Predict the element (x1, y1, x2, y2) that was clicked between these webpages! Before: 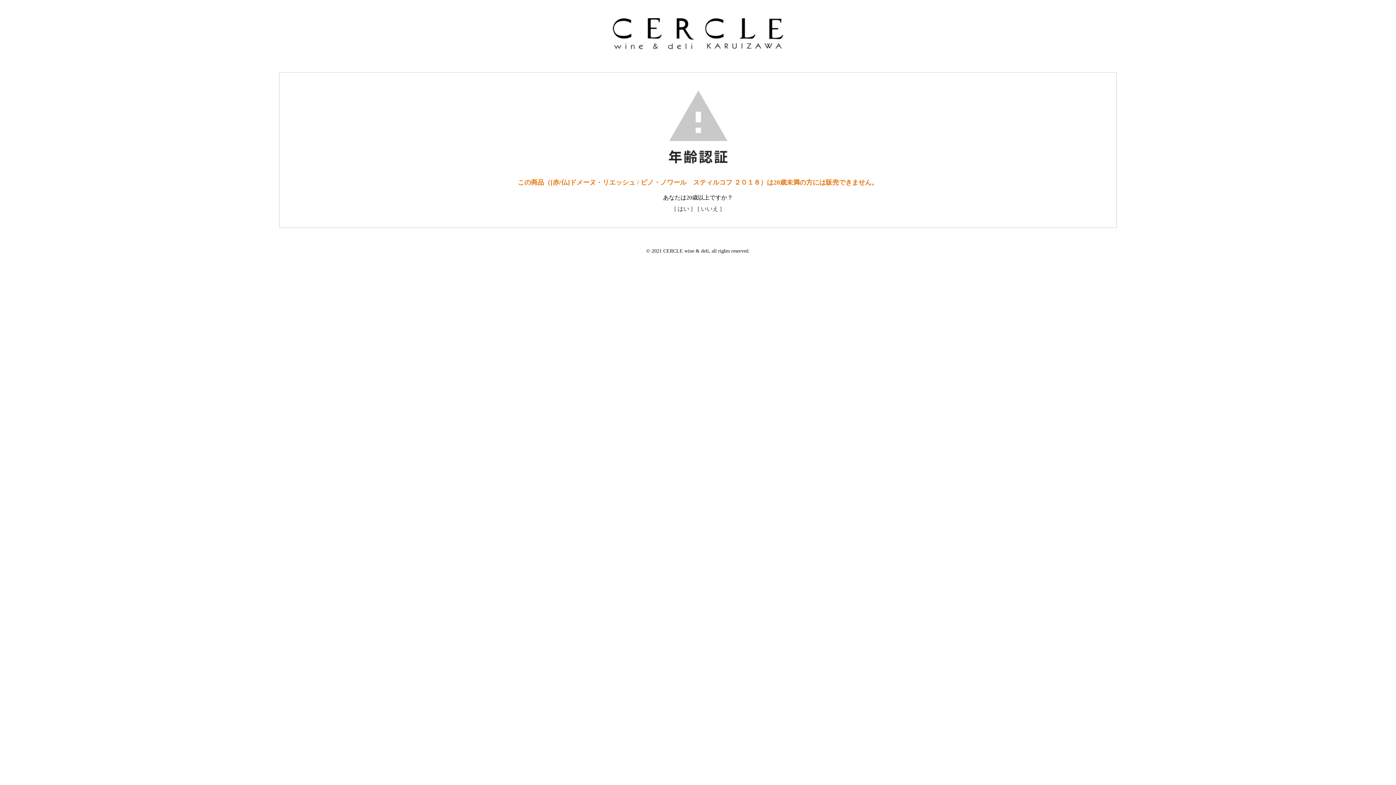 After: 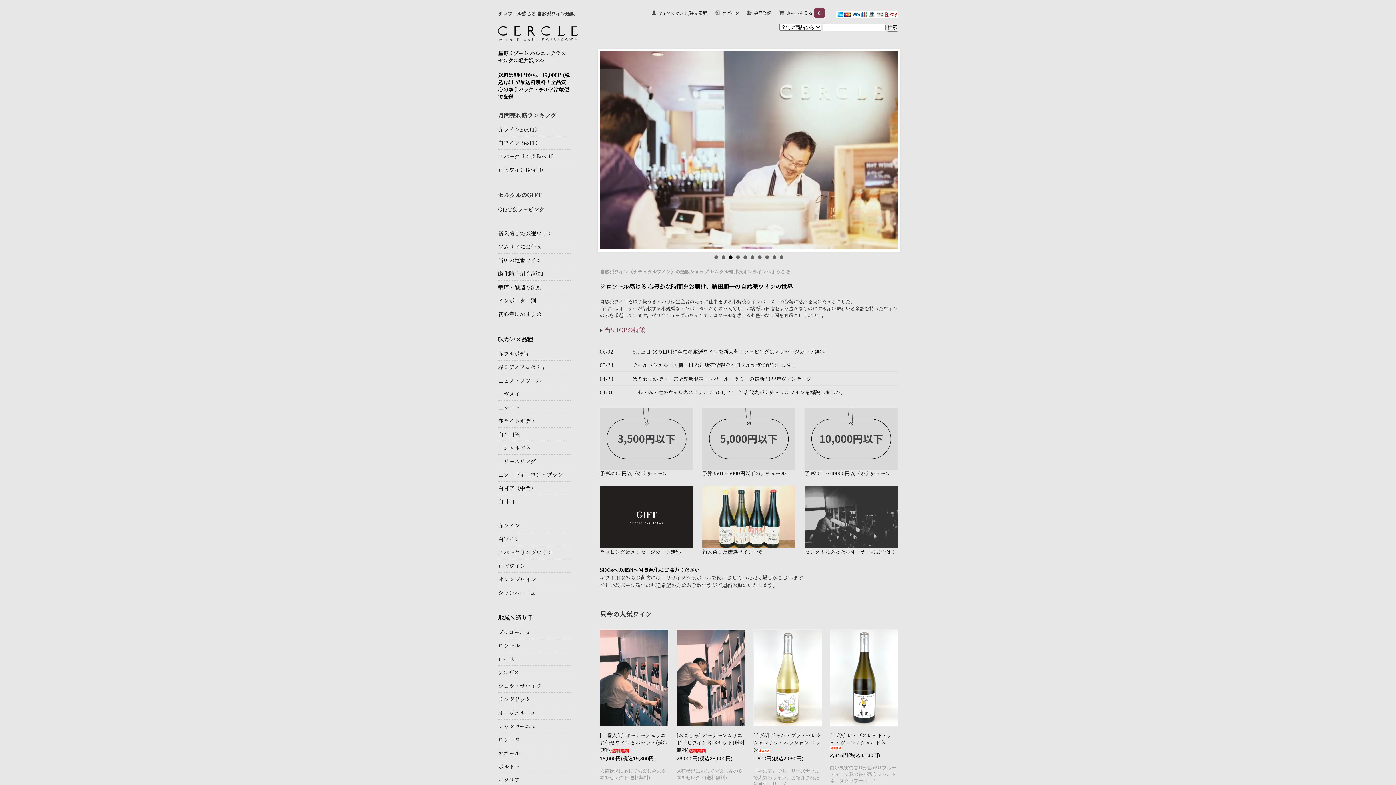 Action: bbox: (613, 21, 783, 41)